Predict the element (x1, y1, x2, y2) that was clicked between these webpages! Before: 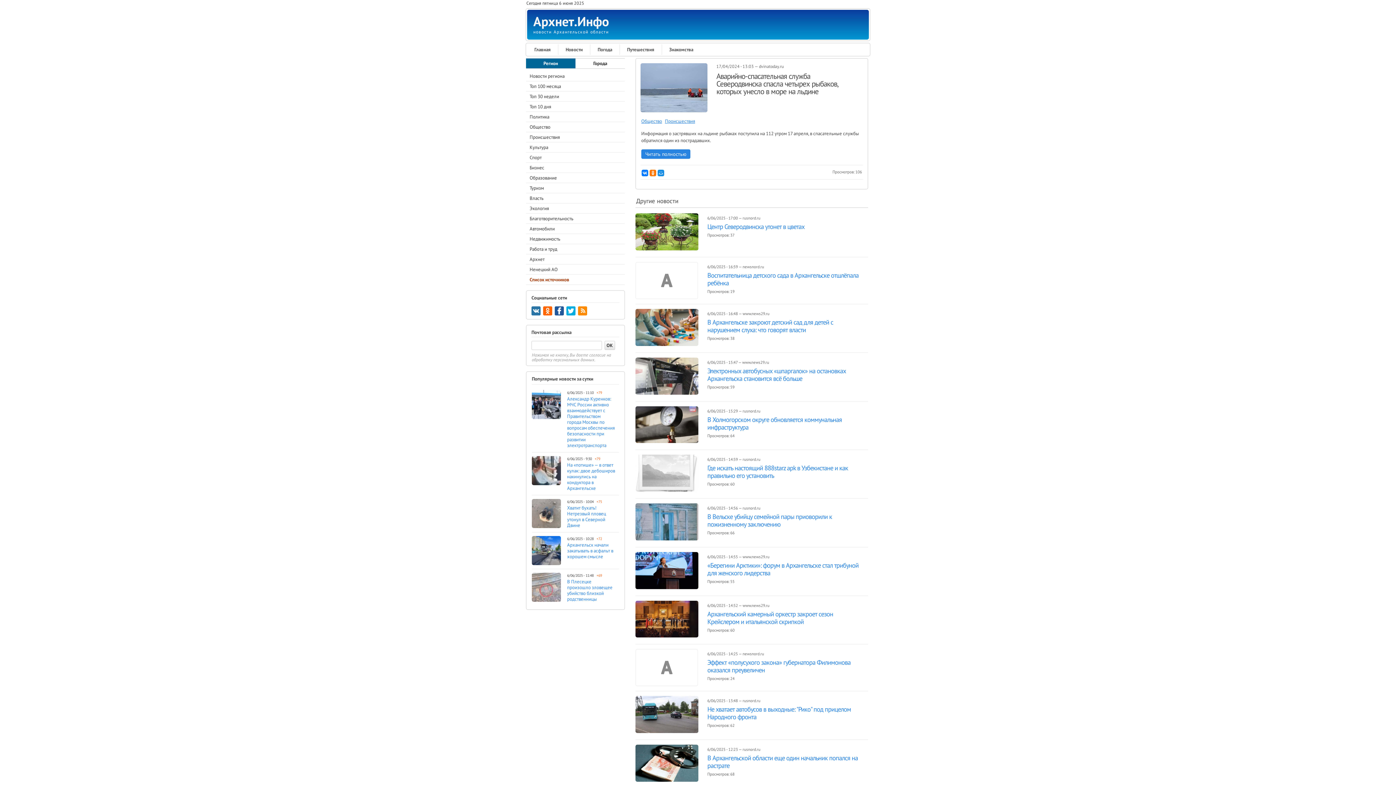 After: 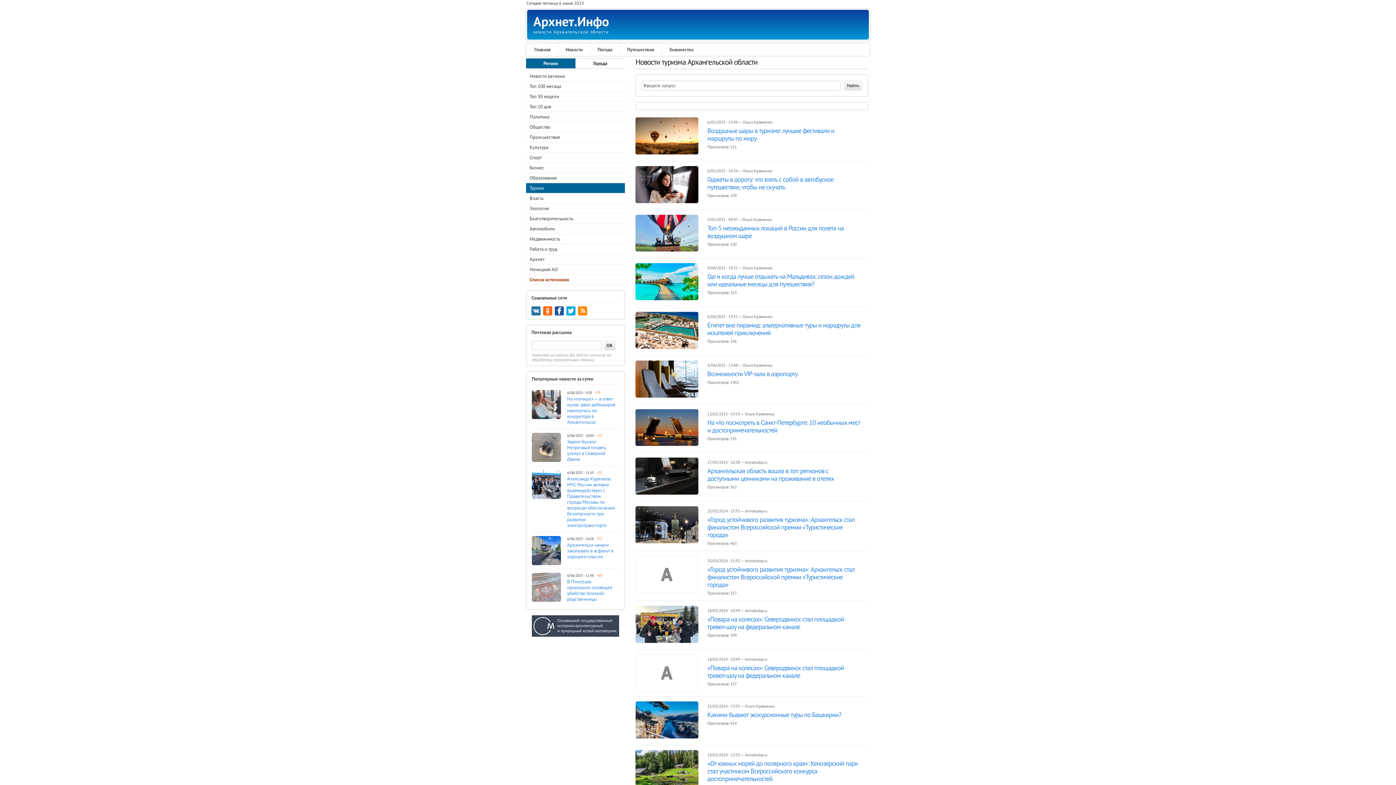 Action: bbox: (526, 183, 625, 193) label: Туризм